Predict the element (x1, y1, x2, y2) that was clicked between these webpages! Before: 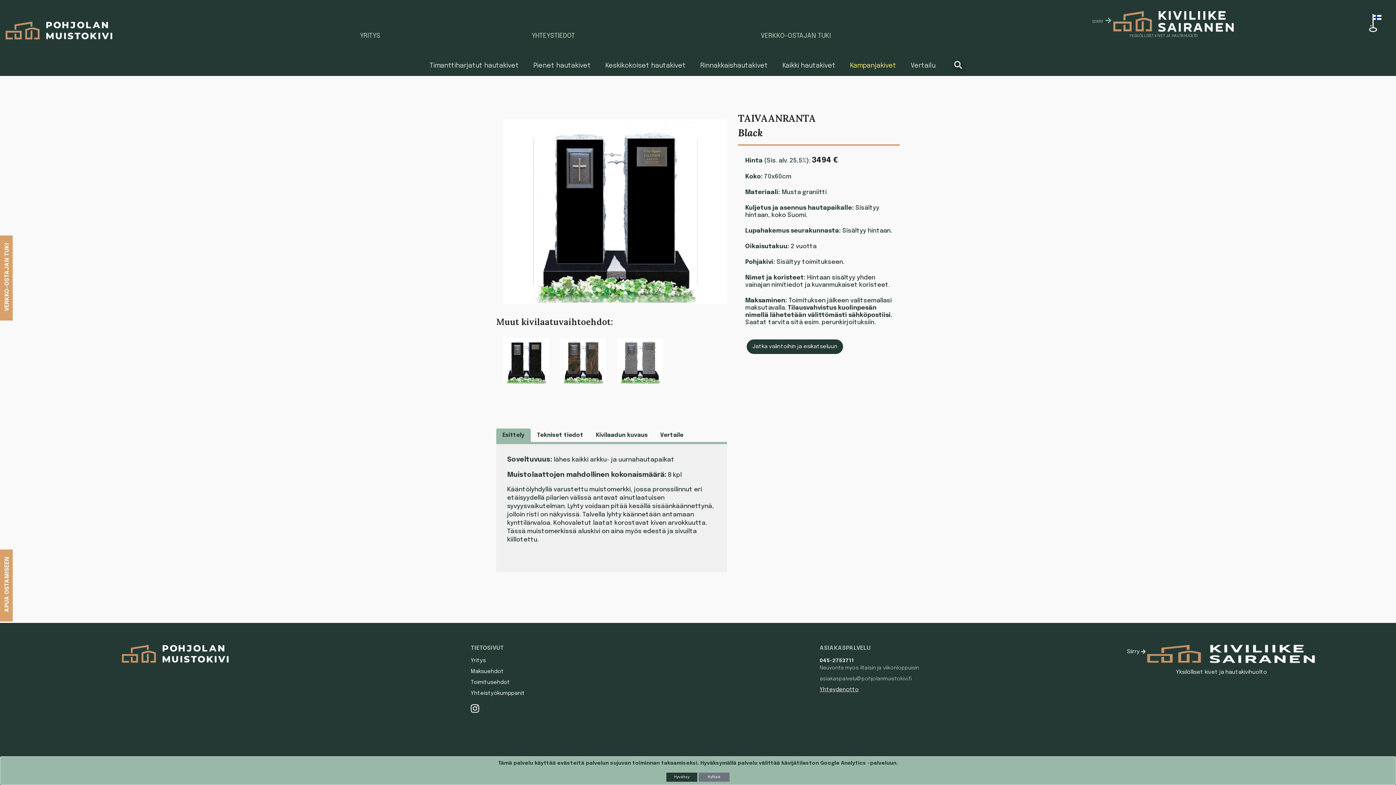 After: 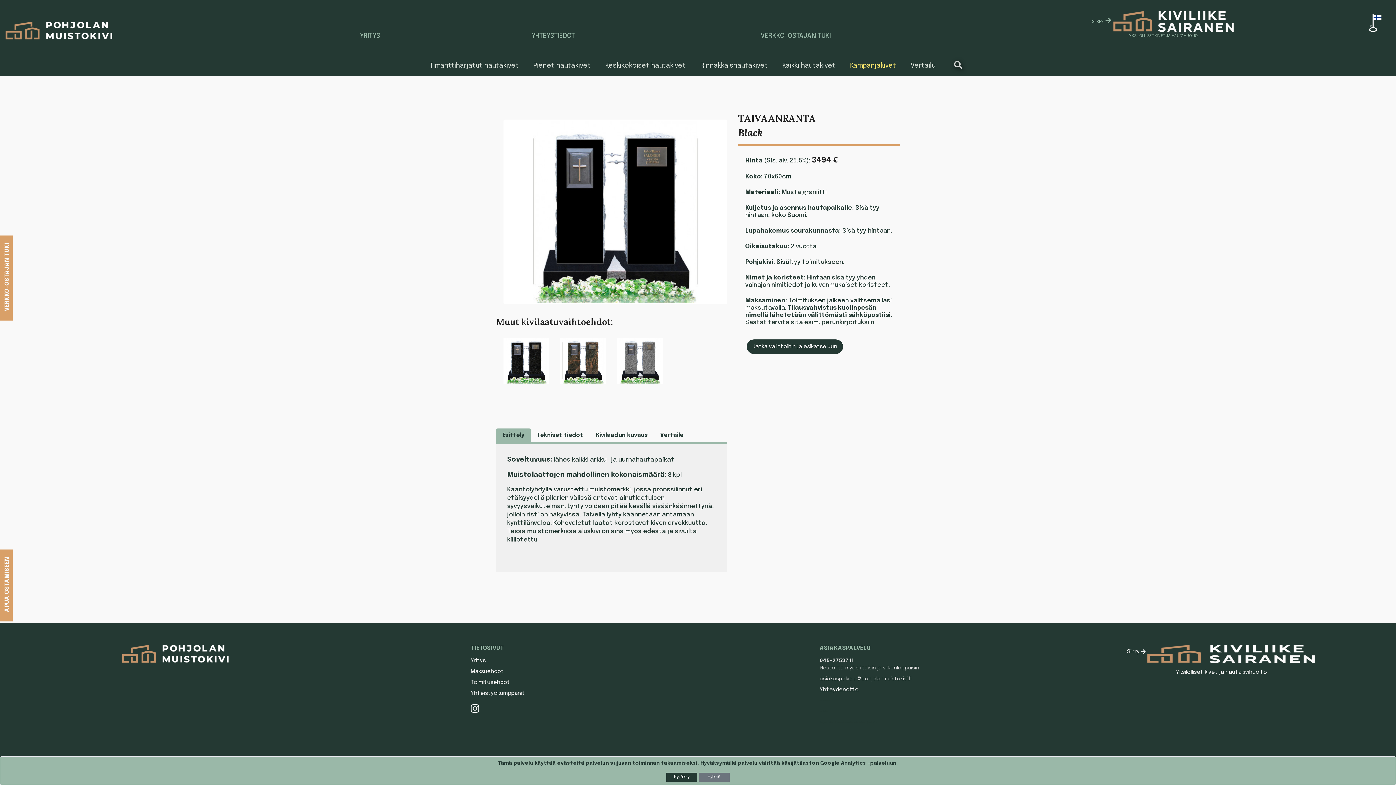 Action: bbox: (496, 428, 530, 442) label: Esittely